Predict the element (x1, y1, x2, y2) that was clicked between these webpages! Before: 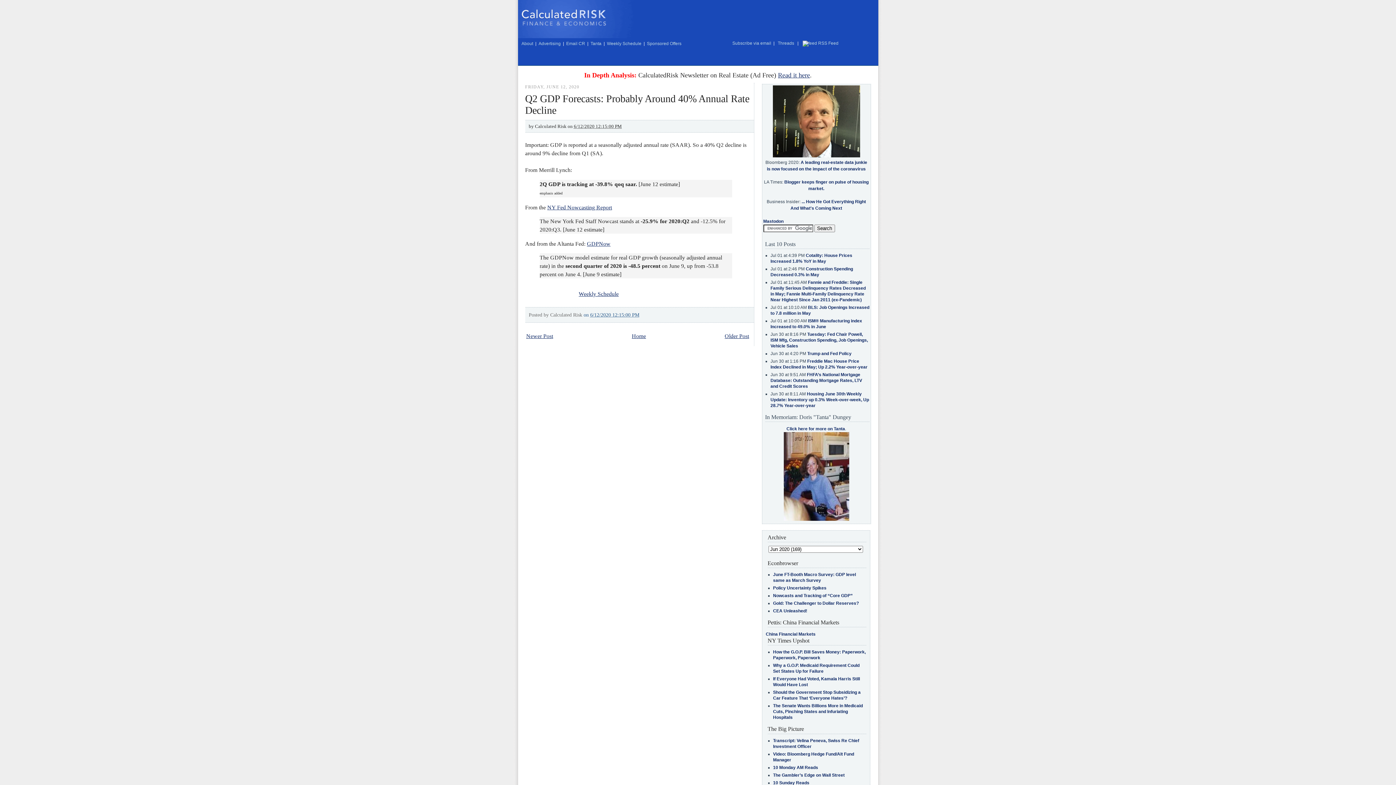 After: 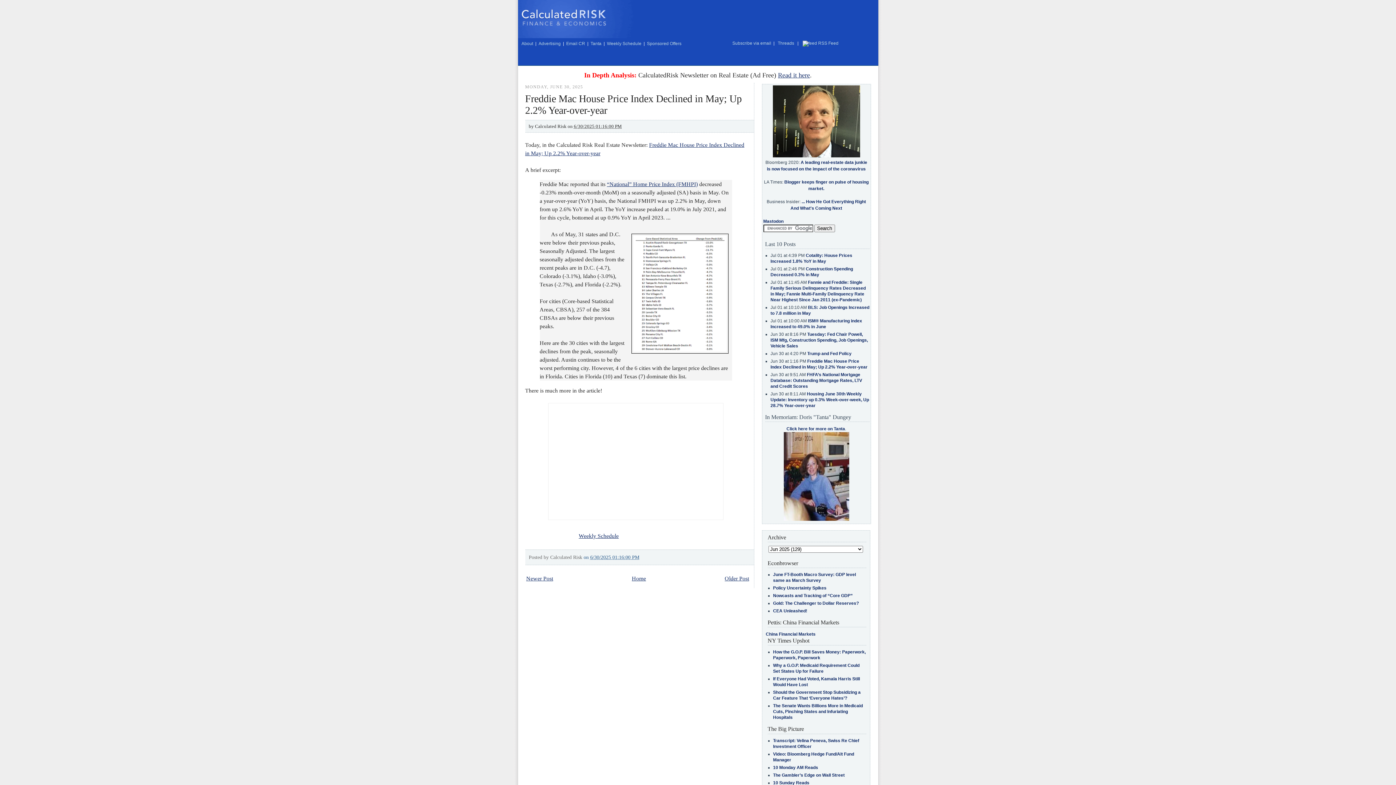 Action: label: Freddie Mac House Price Index Declined in May; Up 2.2% Year-over-year bbox: (770, 358, 867, 369)